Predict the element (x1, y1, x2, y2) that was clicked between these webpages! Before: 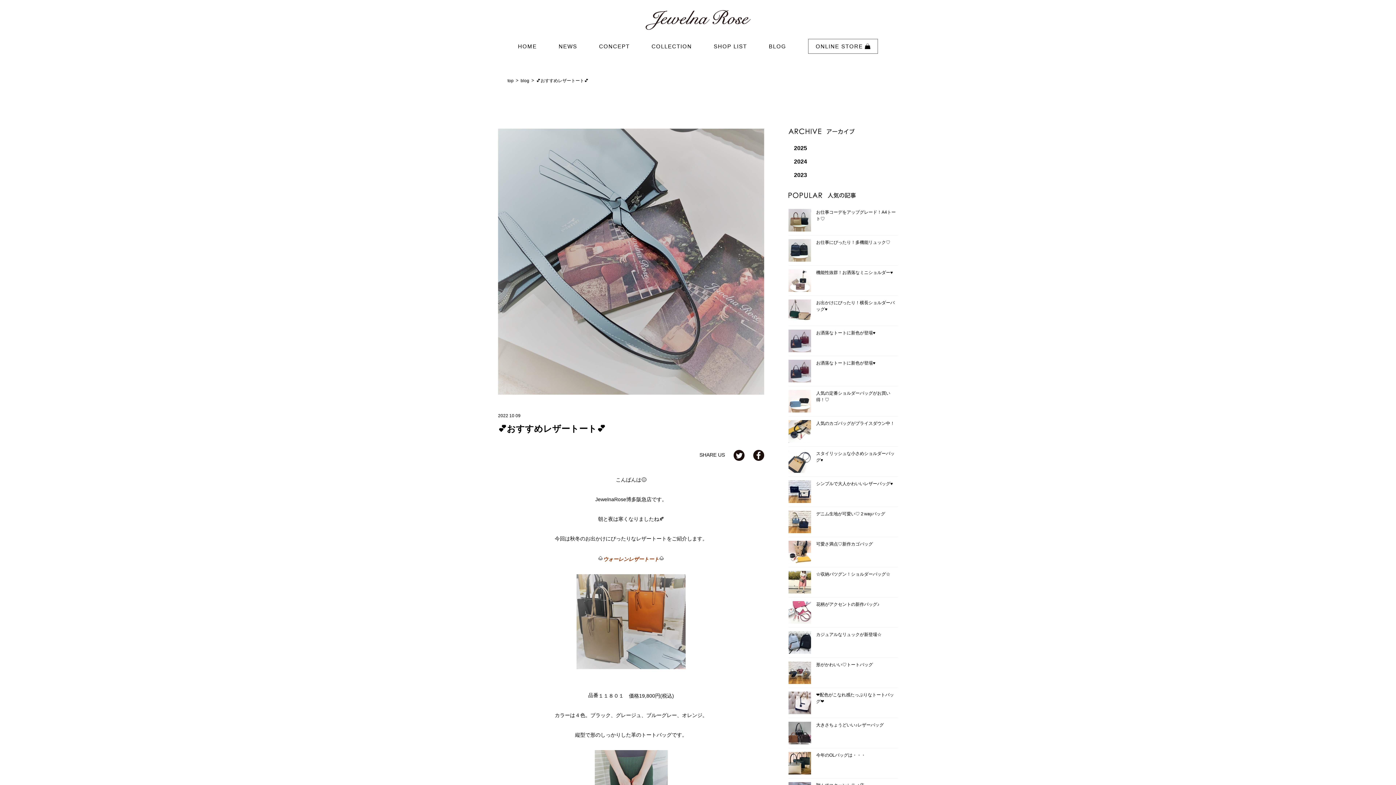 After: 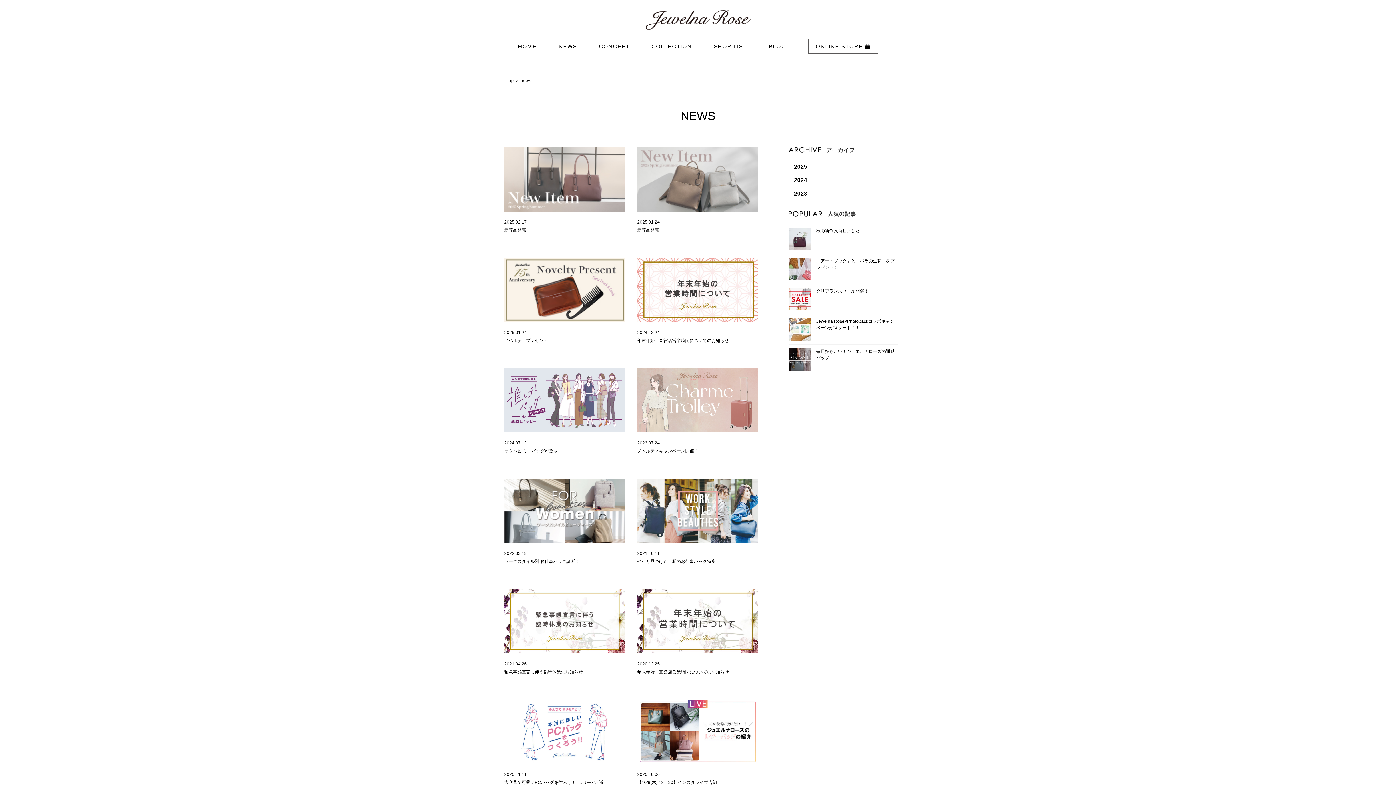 Action: bbox: (558, 43, 577, 49) label: NEWS